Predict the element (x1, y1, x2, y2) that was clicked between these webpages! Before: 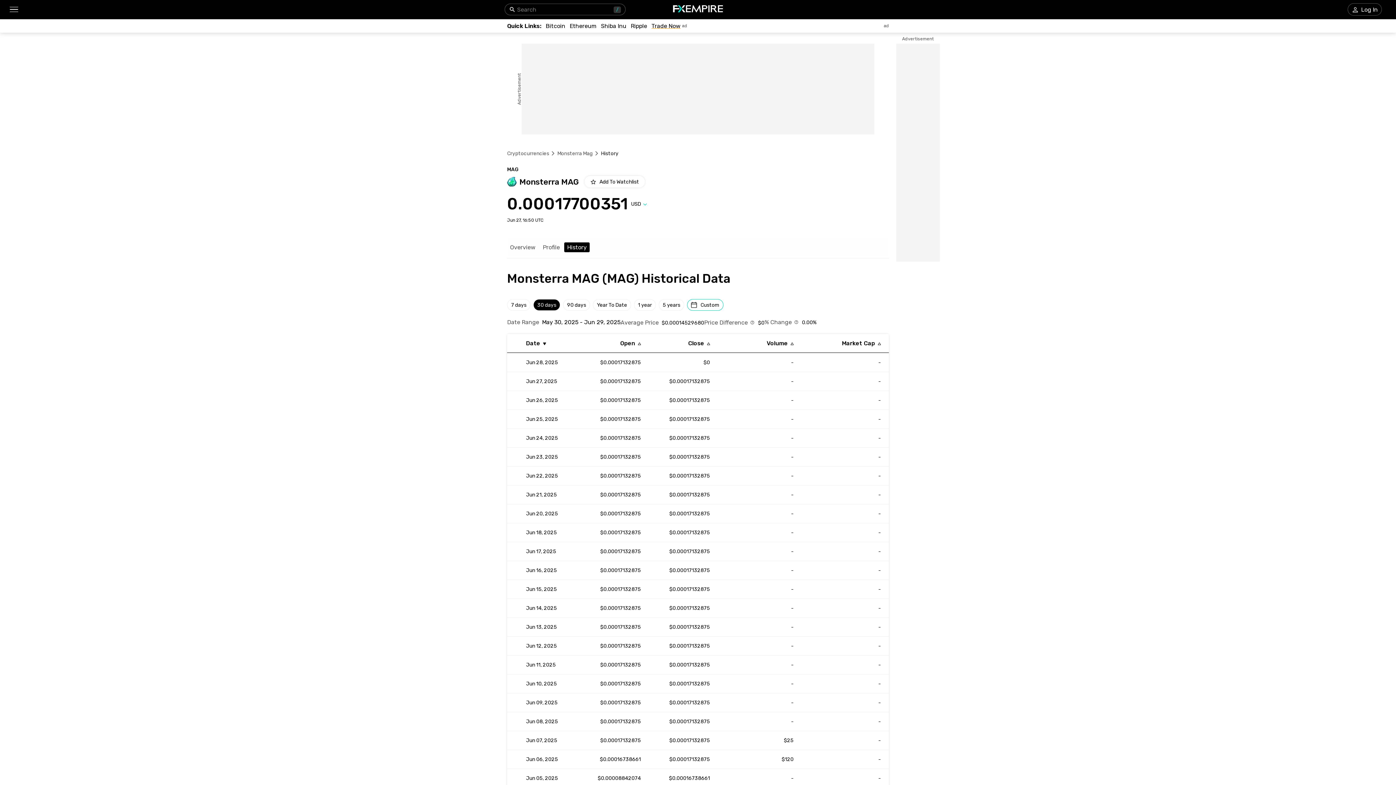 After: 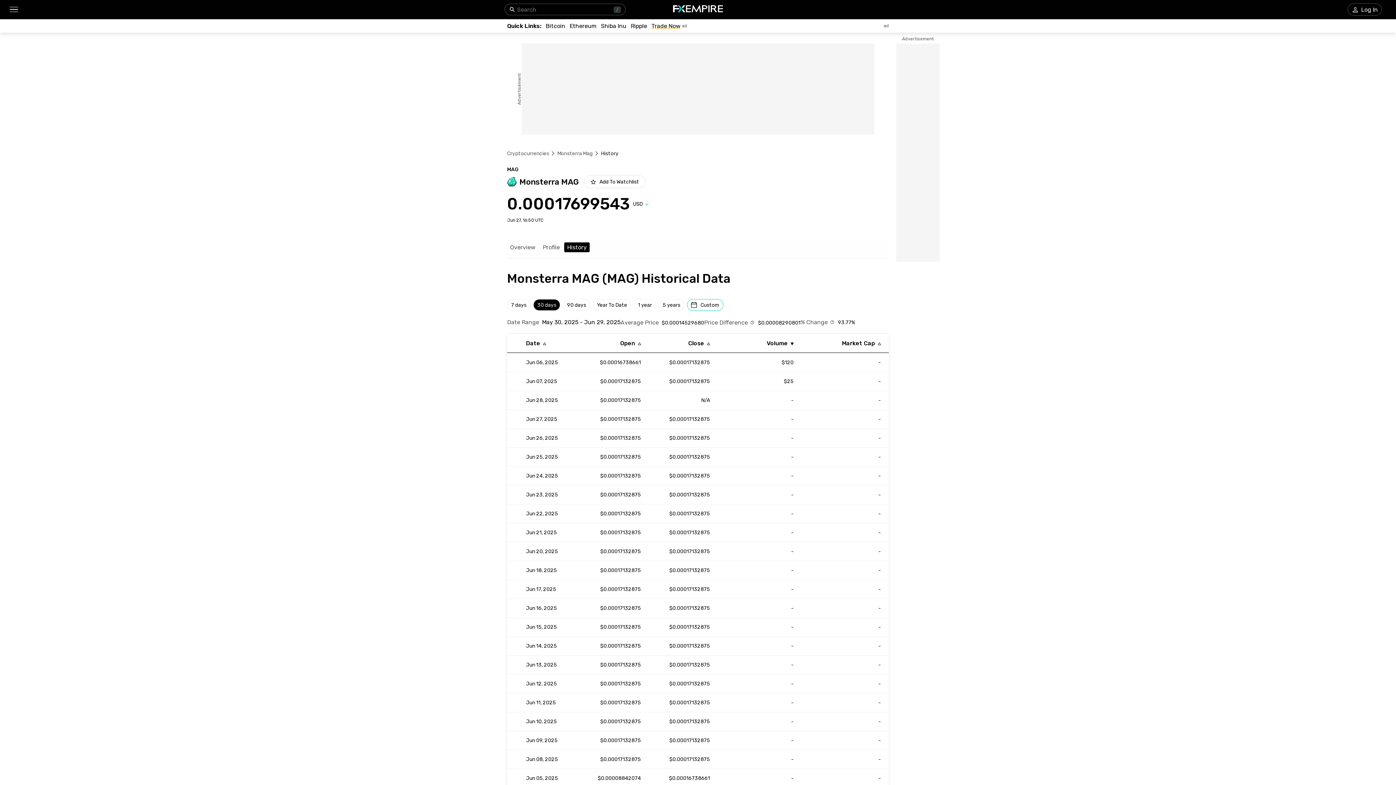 Action: label: Sort by volume descending order bbox: (766, 340, 793, 346)